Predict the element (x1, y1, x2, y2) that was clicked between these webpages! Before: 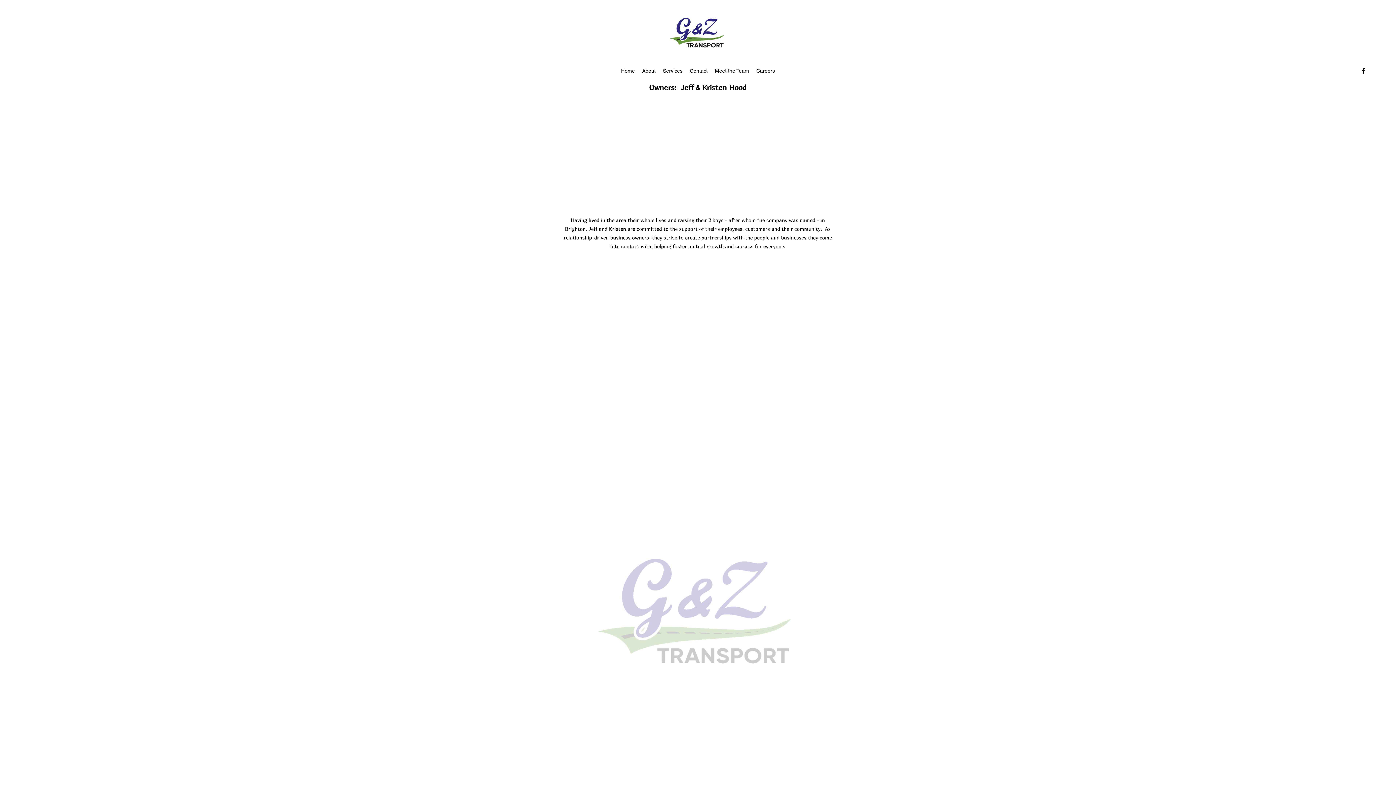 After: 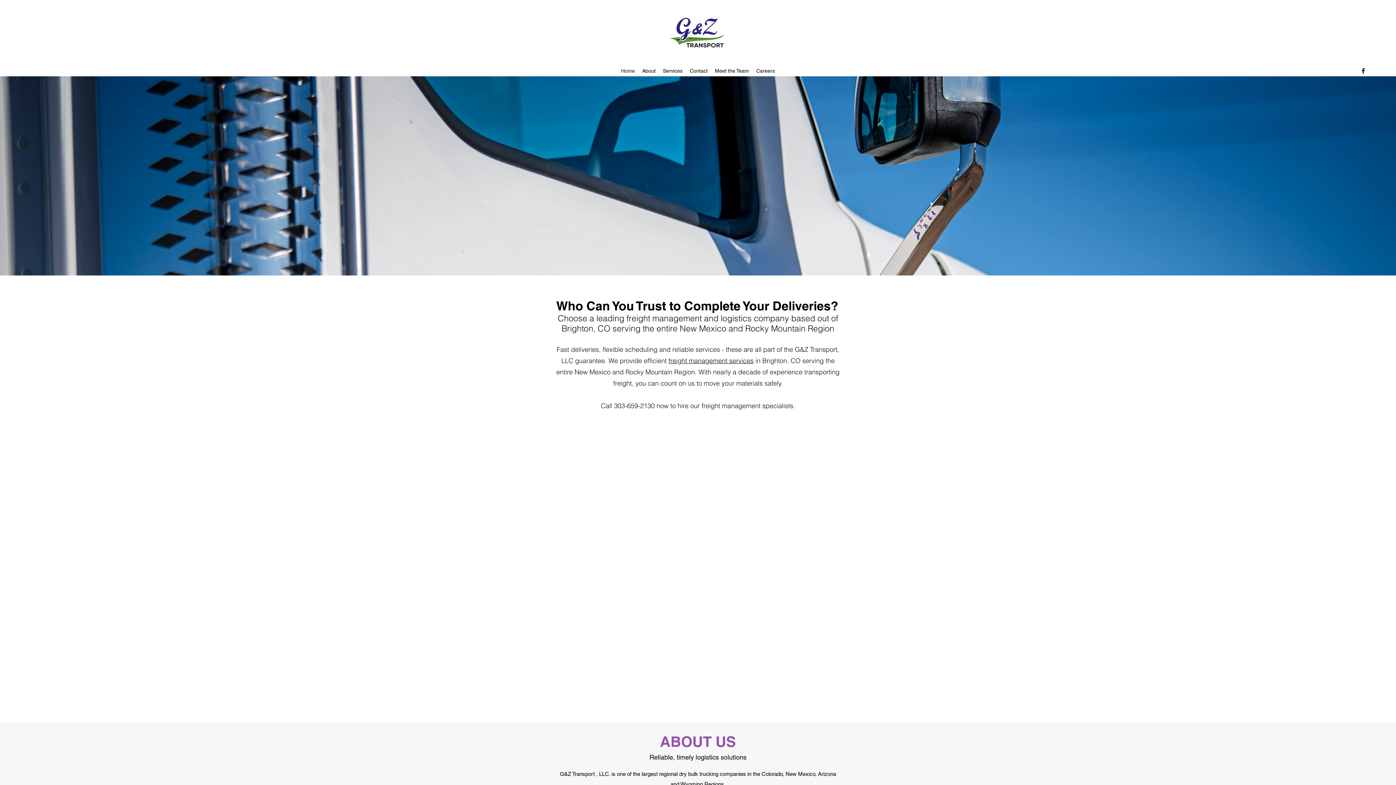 Action: label: Home bbox: (617, 65, 638, 76)